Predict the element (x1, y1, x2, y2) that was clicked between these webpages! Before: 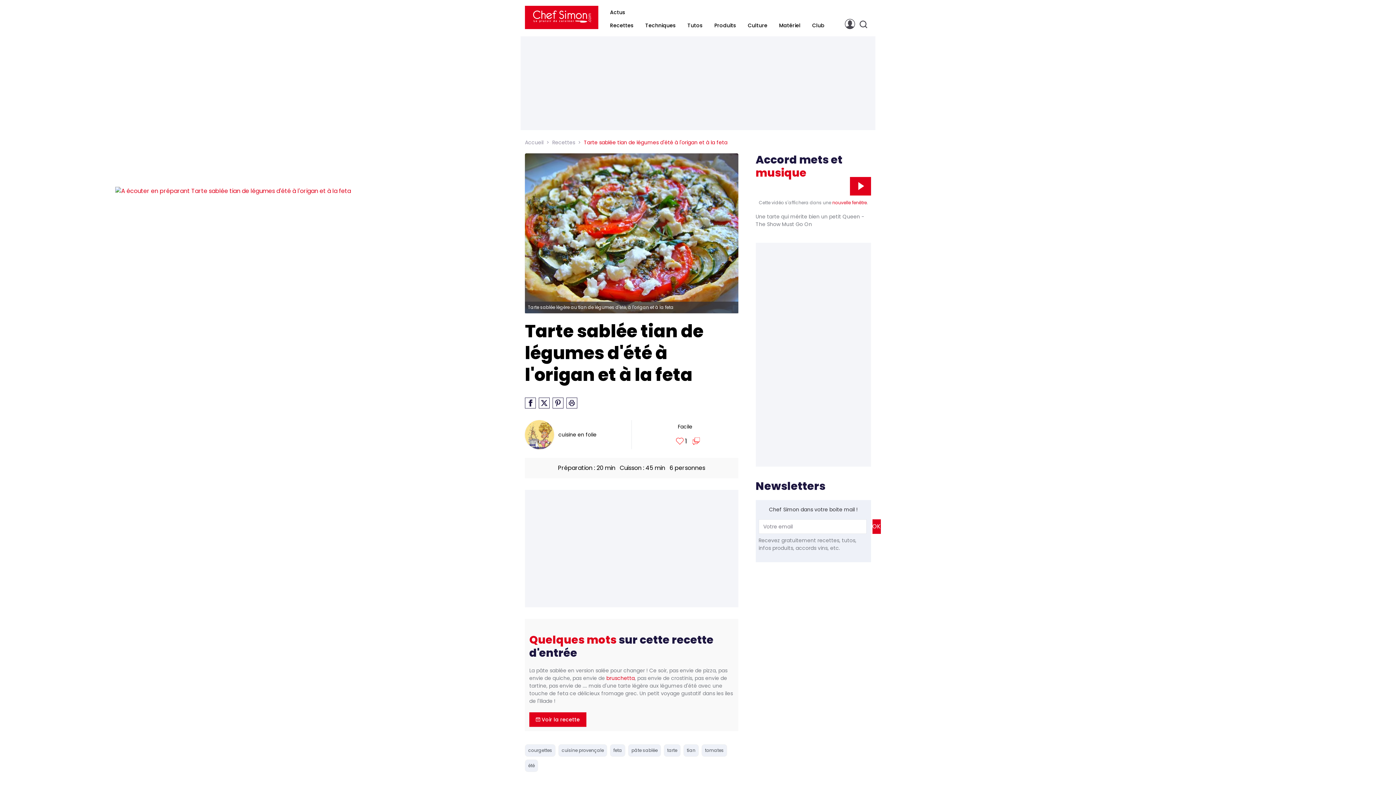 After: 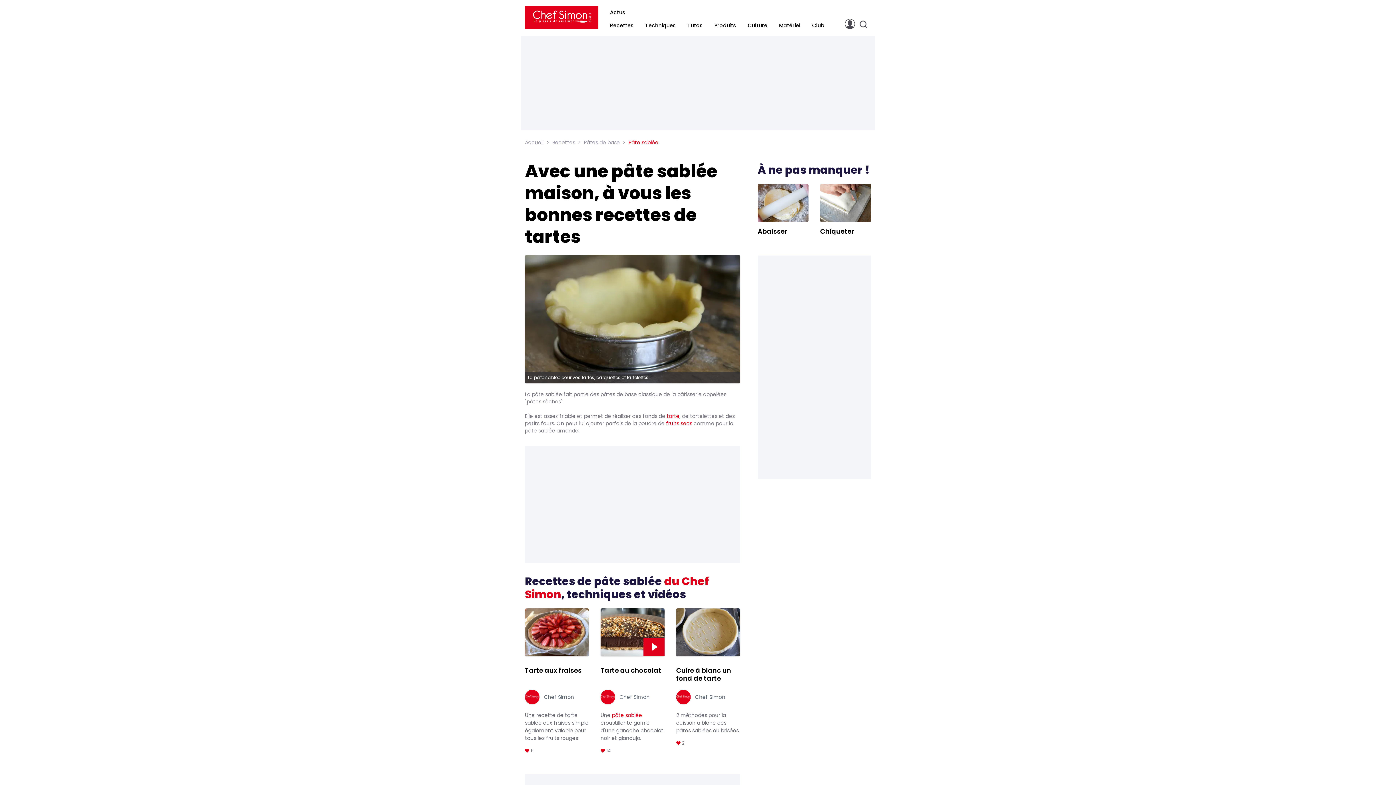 Action: bbox: (628, 744, 661, 757) label: pâte sablée